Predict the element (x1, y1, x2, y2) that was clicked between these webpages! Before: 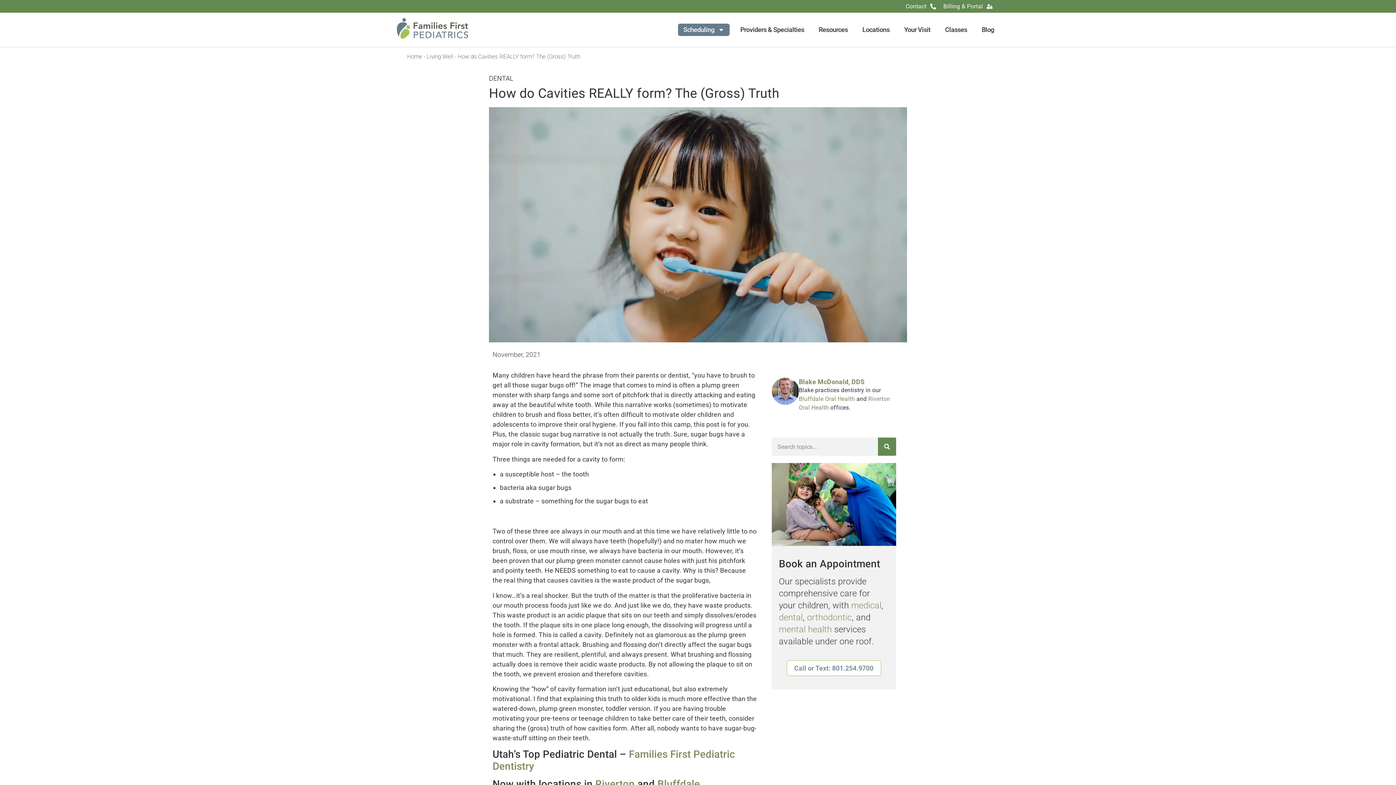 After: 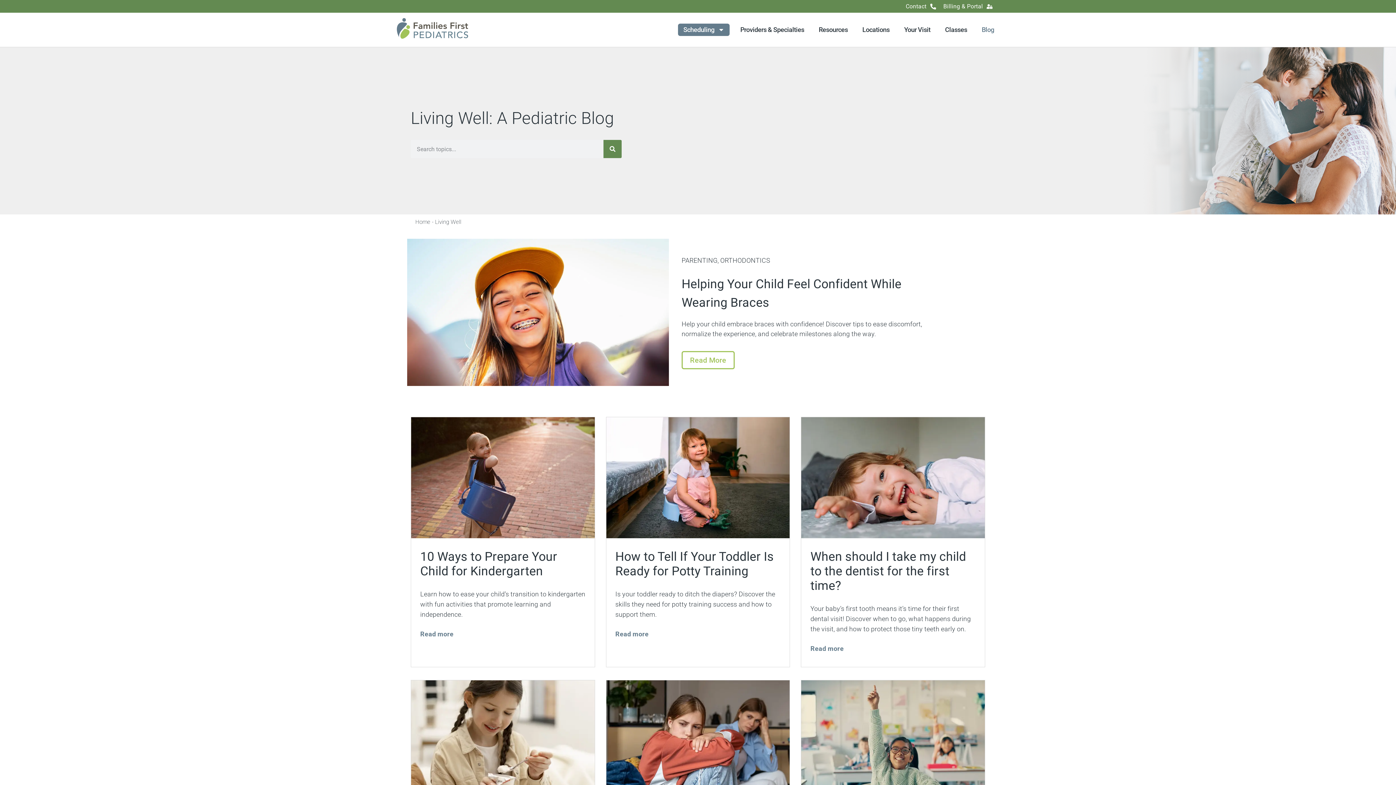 Action: bbox: (426, 53, 453, 60) label: Living Well